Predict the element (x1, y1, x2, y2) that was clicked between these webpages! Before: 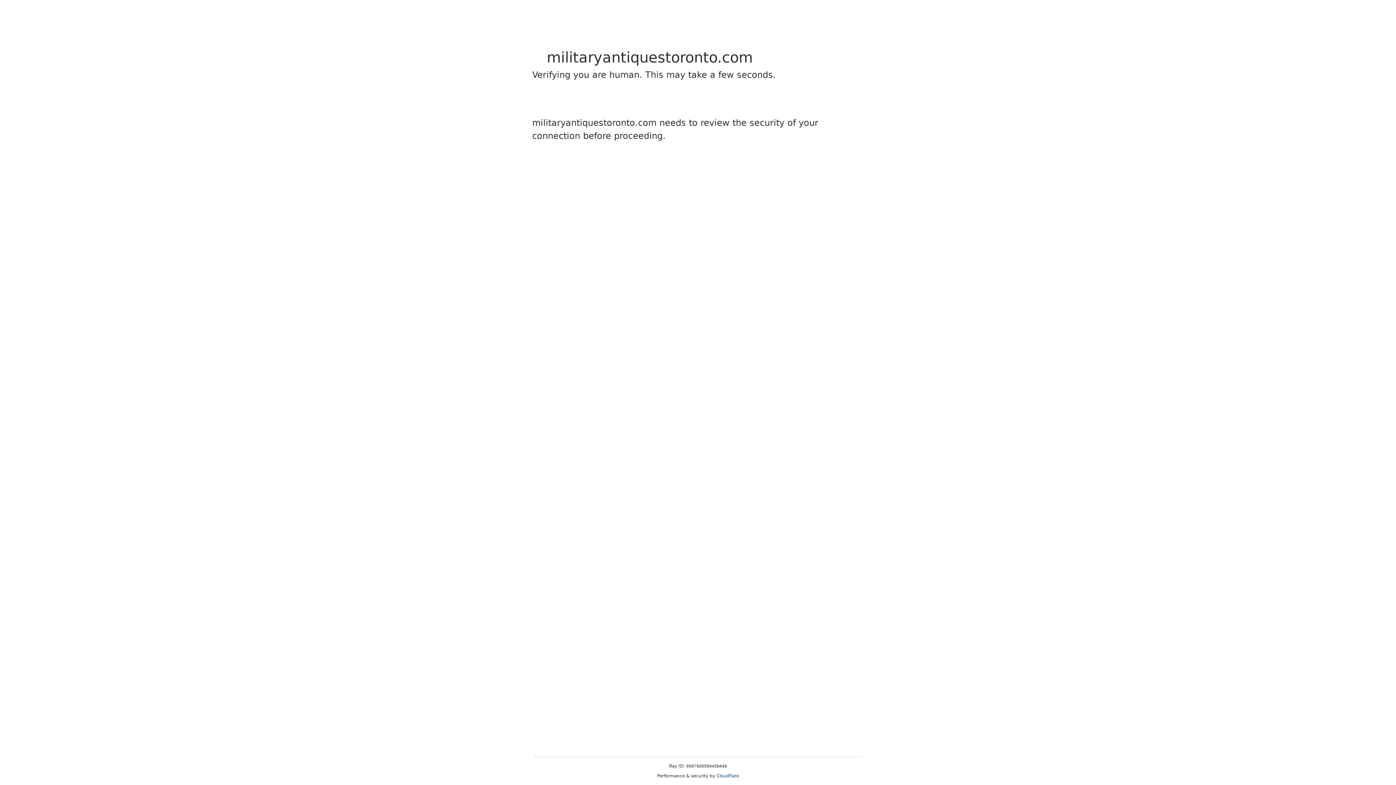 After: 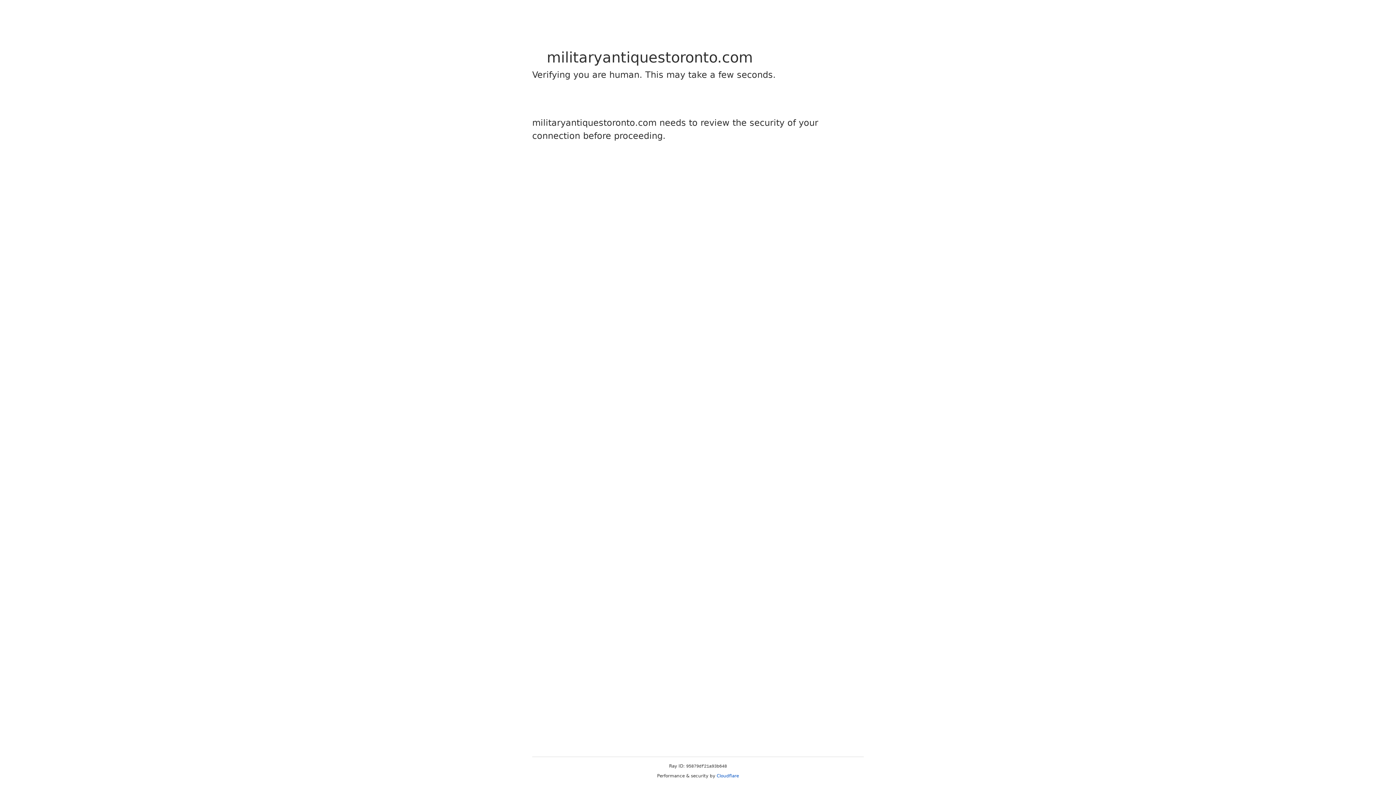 Action: bbox: (716, 773, 739, 778) label: Cloudflare